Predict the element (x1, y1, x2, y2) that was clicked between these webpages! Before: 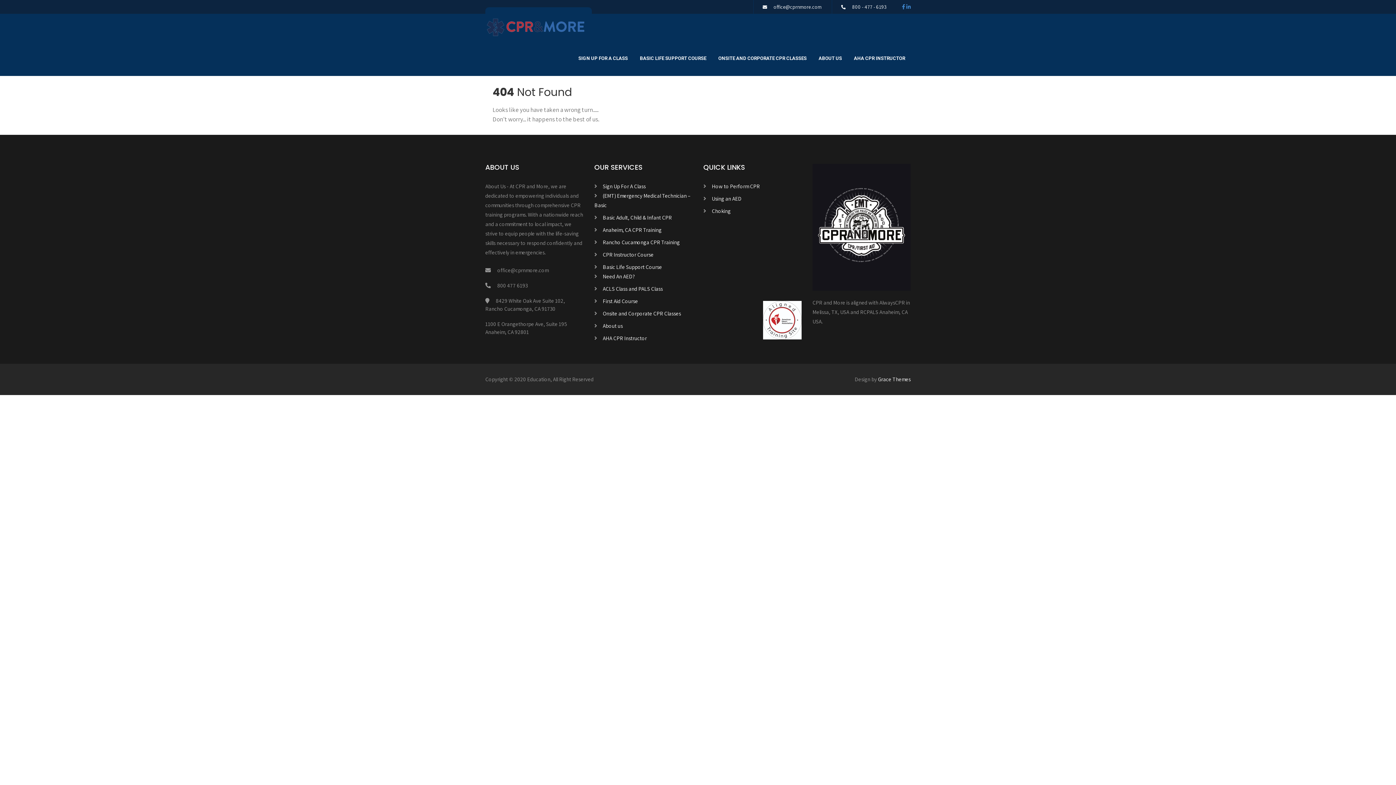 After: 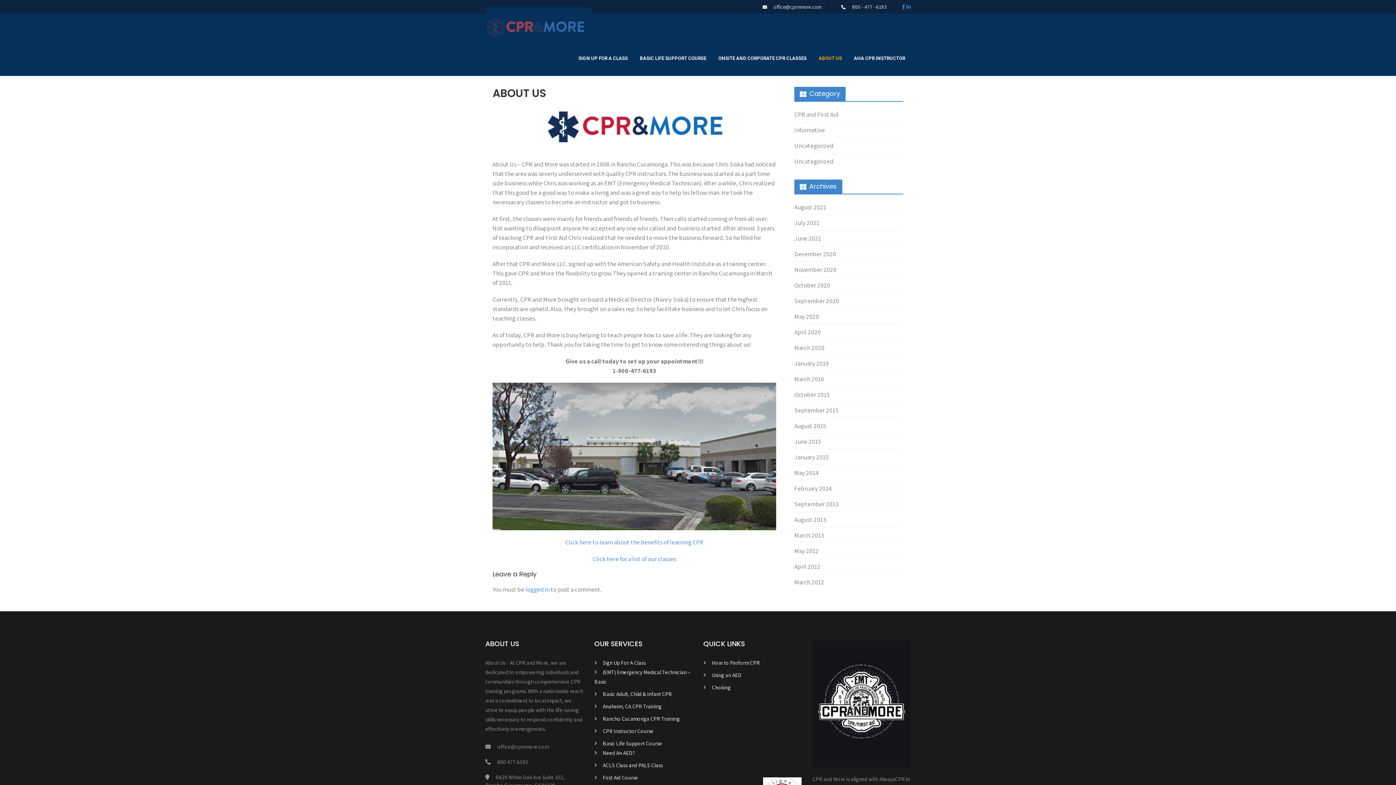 Action: bbox: (813, 41, 847, 76) label: ABOUT US